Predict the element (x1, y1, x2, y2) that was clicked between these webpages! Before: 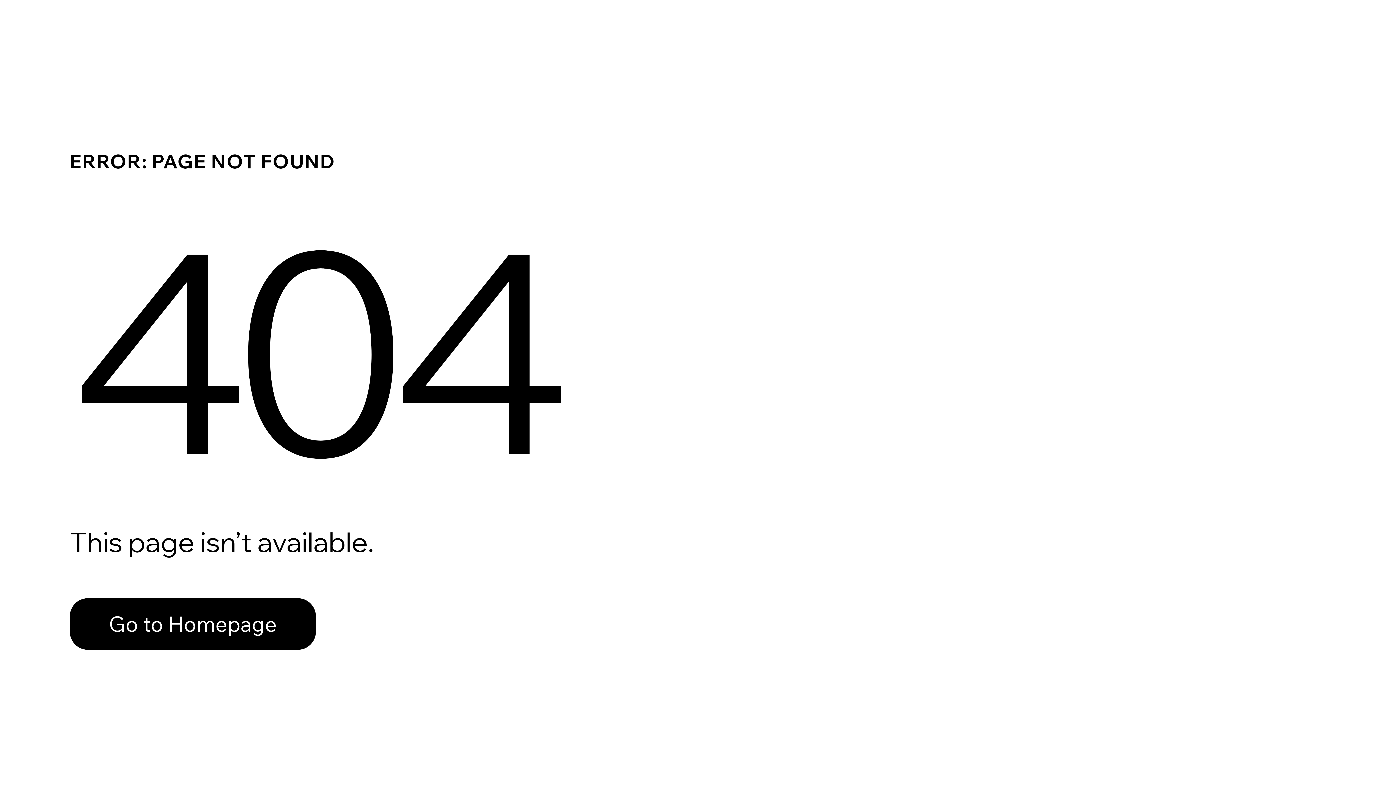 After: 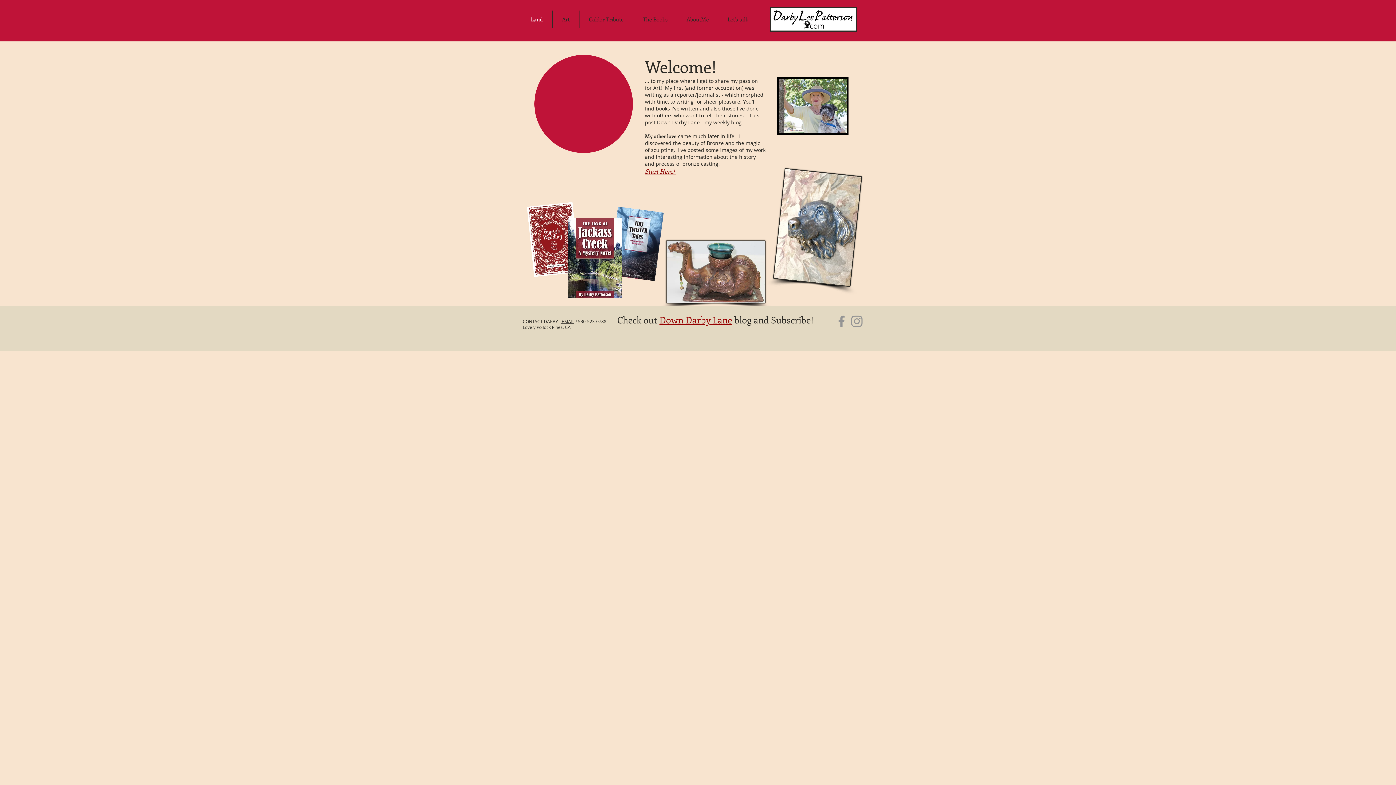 Action: bbox: (69, 582, 768, 659) label: Go to Homepage